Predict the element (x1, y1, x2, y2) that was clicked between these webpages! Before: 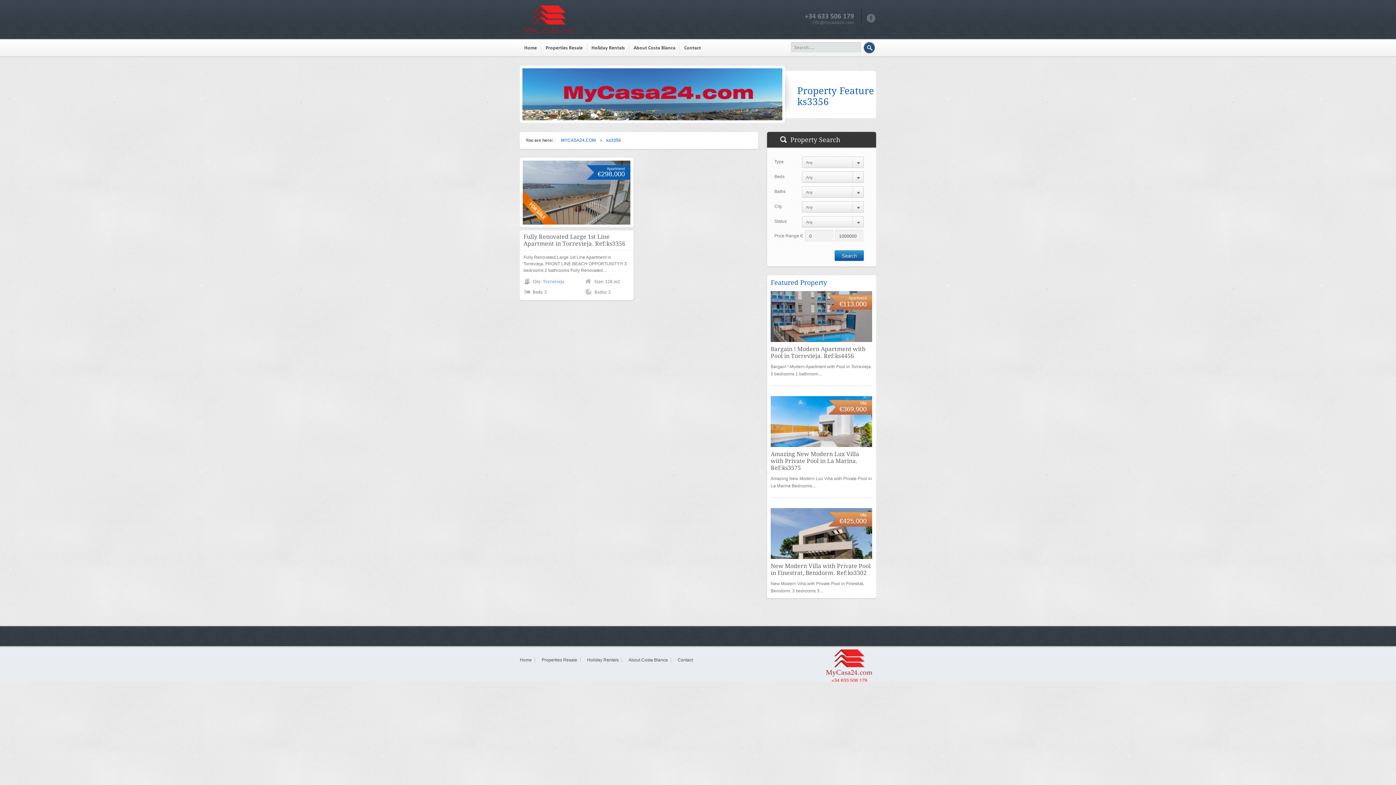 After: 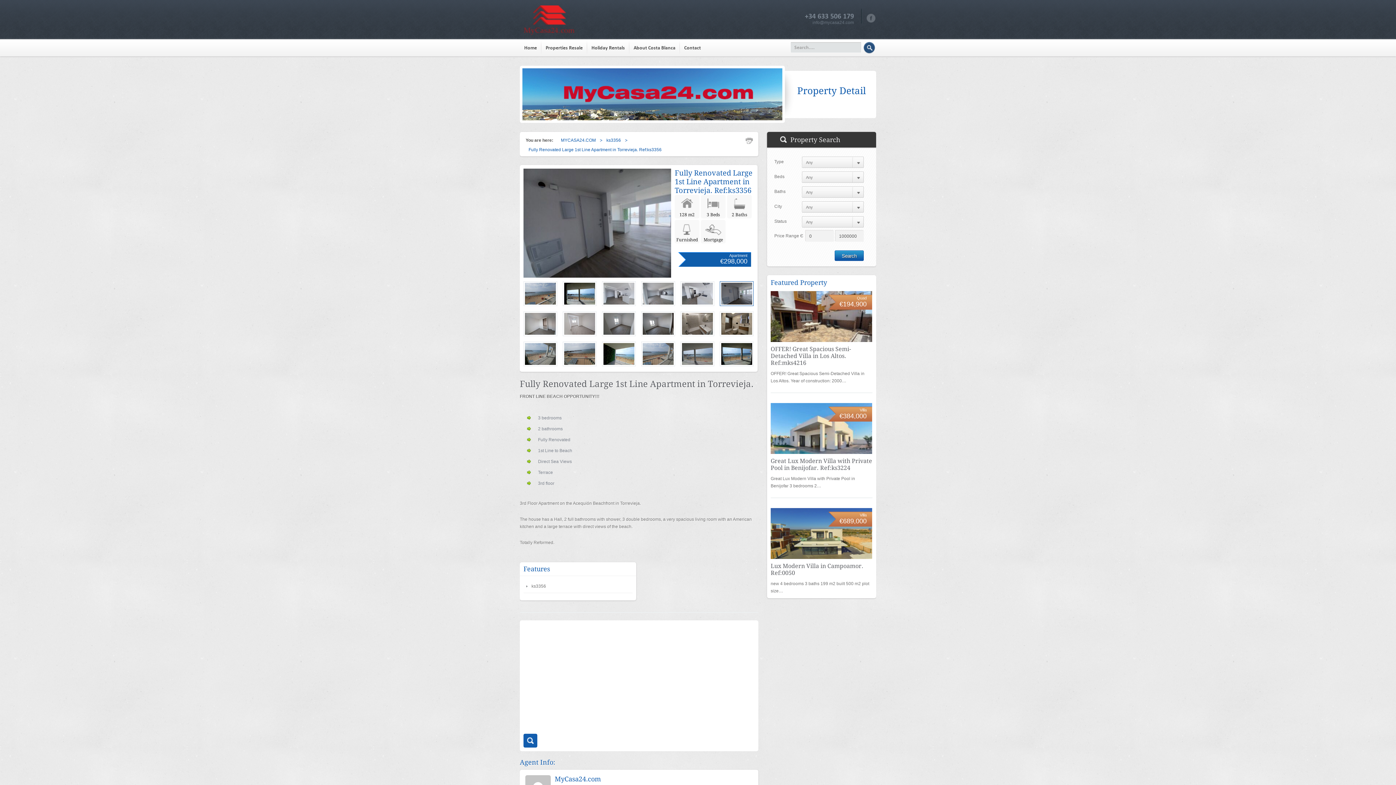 Action: bbox: (523, 233, 625, 247) label: Fully Renovated Large 1st Line Apartment in Torrevieja. Ref:ks3356